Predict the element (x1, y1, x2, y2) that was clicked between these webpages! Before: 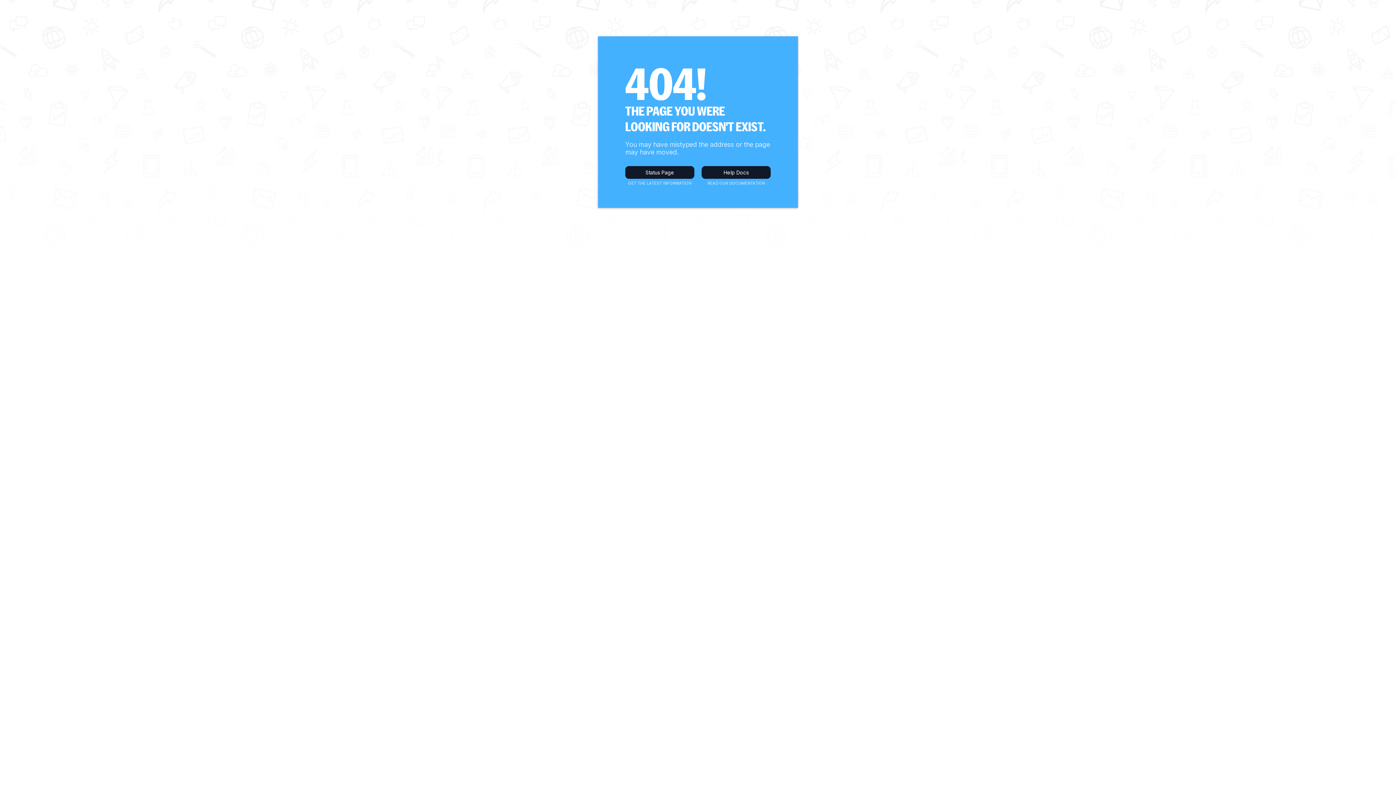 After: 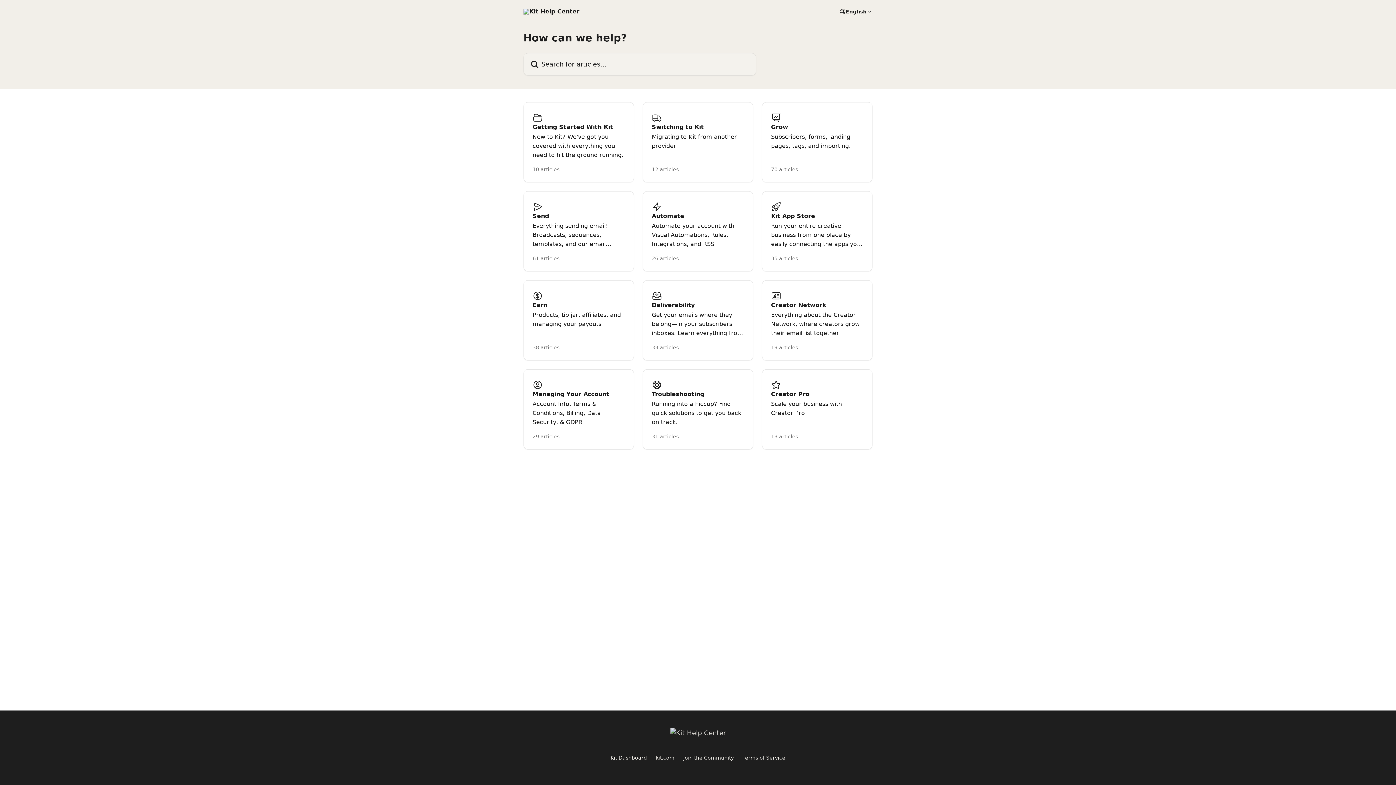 Action: bbox: (701, 166, 770, 178) label: Help Docs